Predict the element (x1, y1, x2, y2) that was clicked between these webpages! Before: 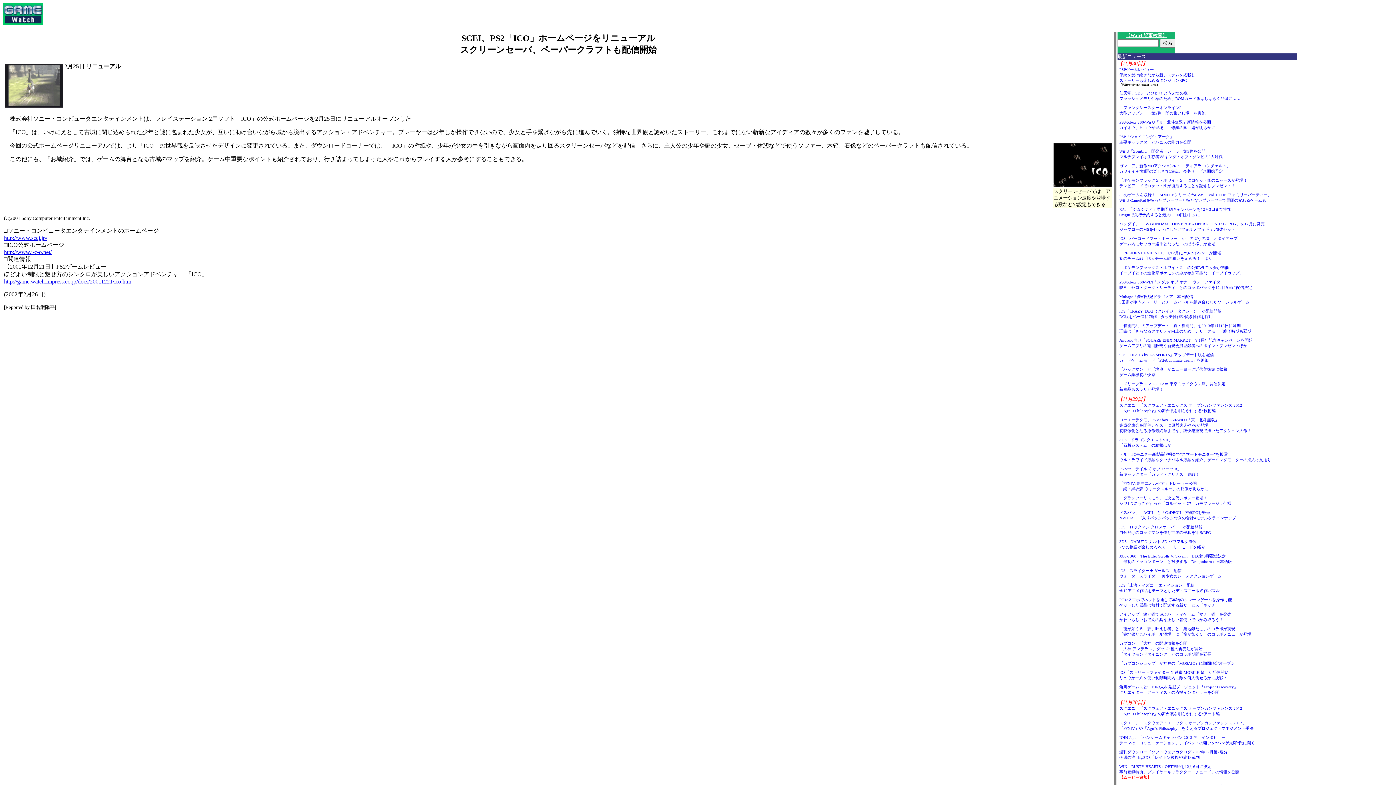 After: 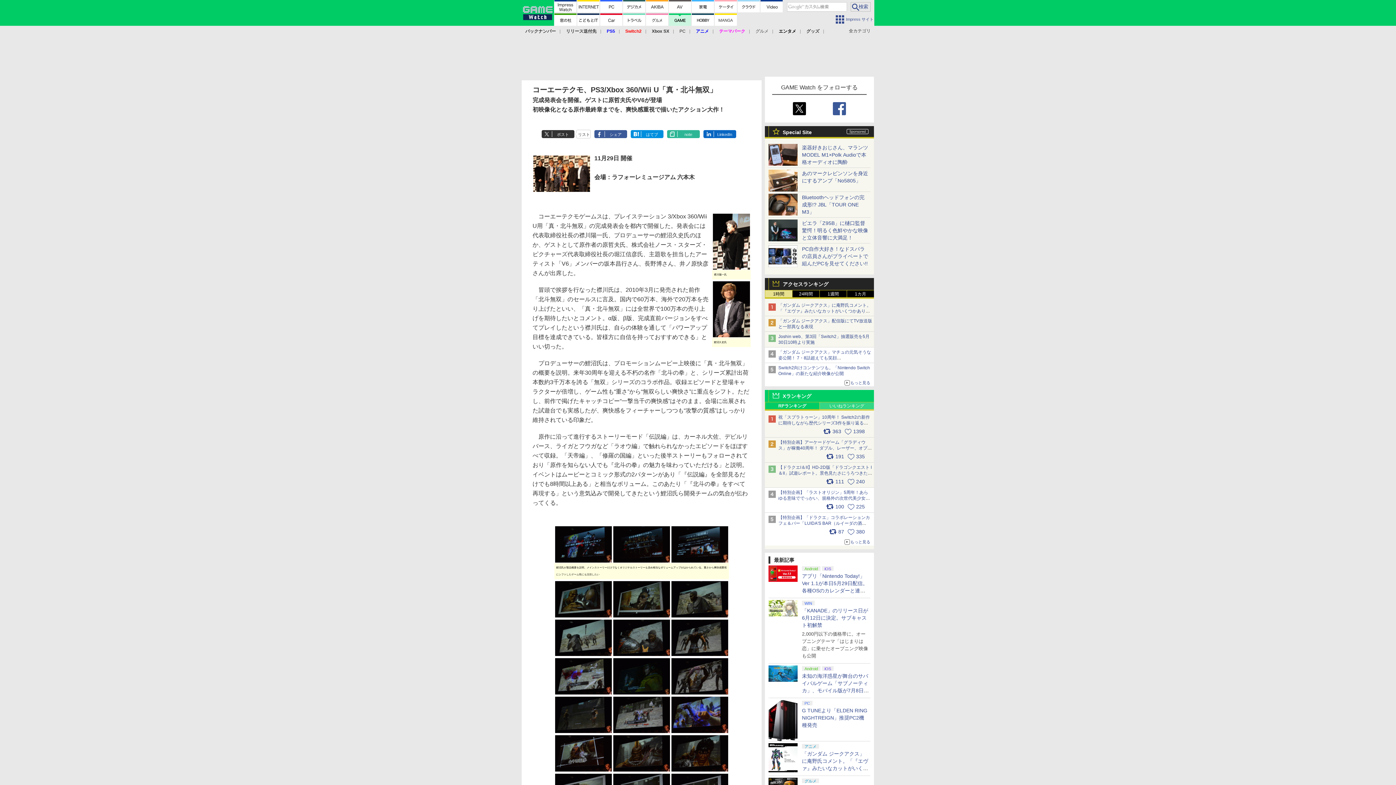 Action: label: コーエーテクモ、PS3/Xbox 360/Wii U「真・北斗無双」
完成発表会を開催。ゲストに原哲夫氏やV6が登場
初映像化となる原作最終章までを、爽快感重視で描いたアクション大作！ bbox: (1119, 417, 1251, 433)